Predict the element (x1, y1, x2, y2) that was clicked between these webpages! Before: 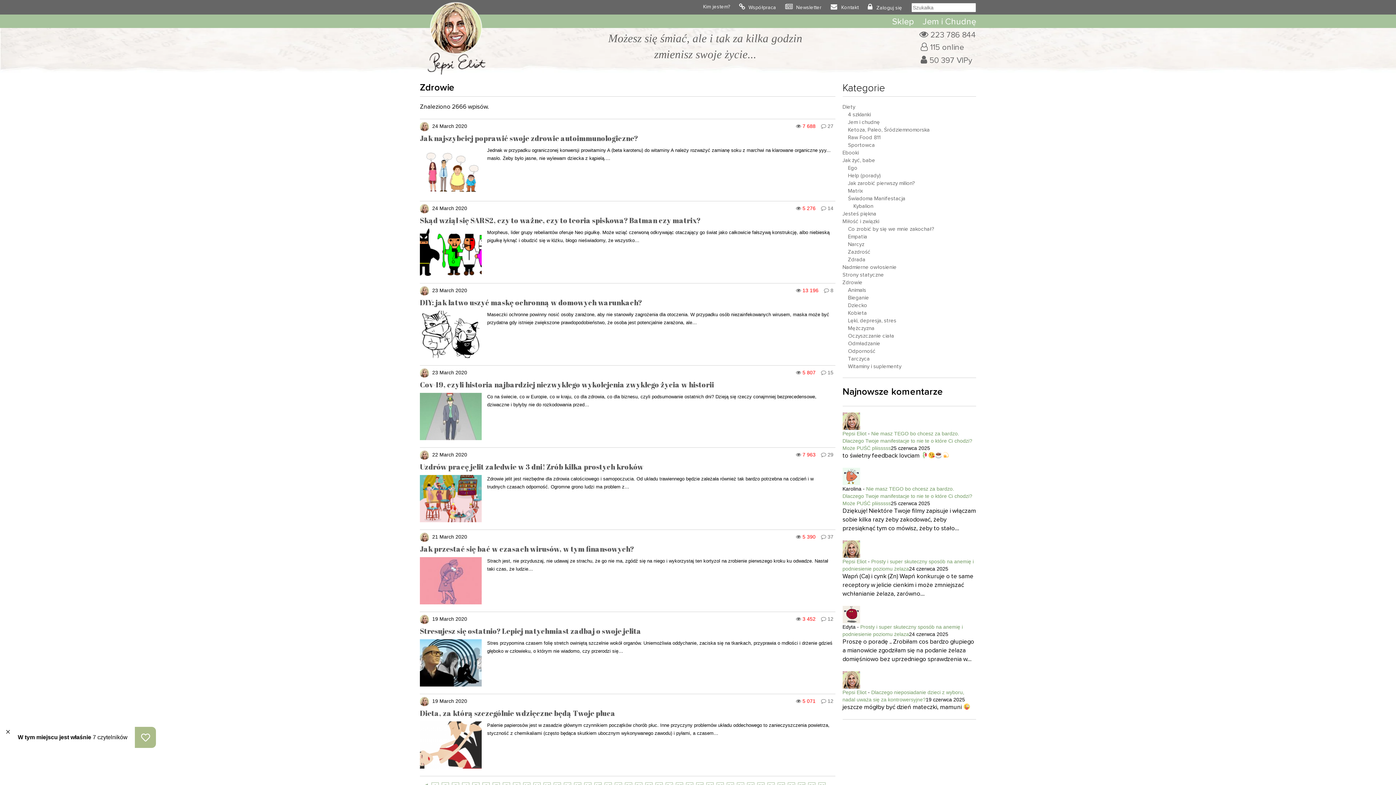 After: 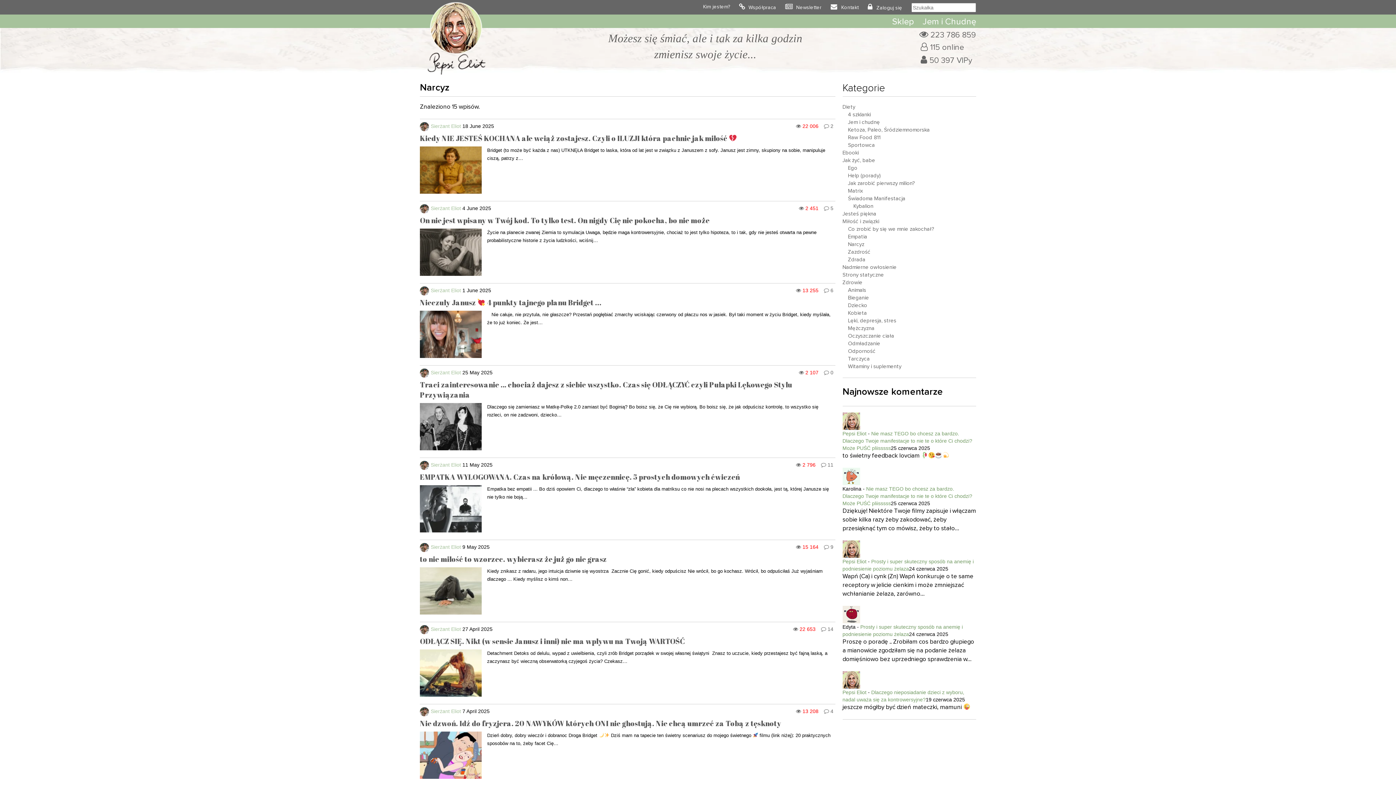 Action: label: Narcyz bbox: (848, 241, 864, 247)